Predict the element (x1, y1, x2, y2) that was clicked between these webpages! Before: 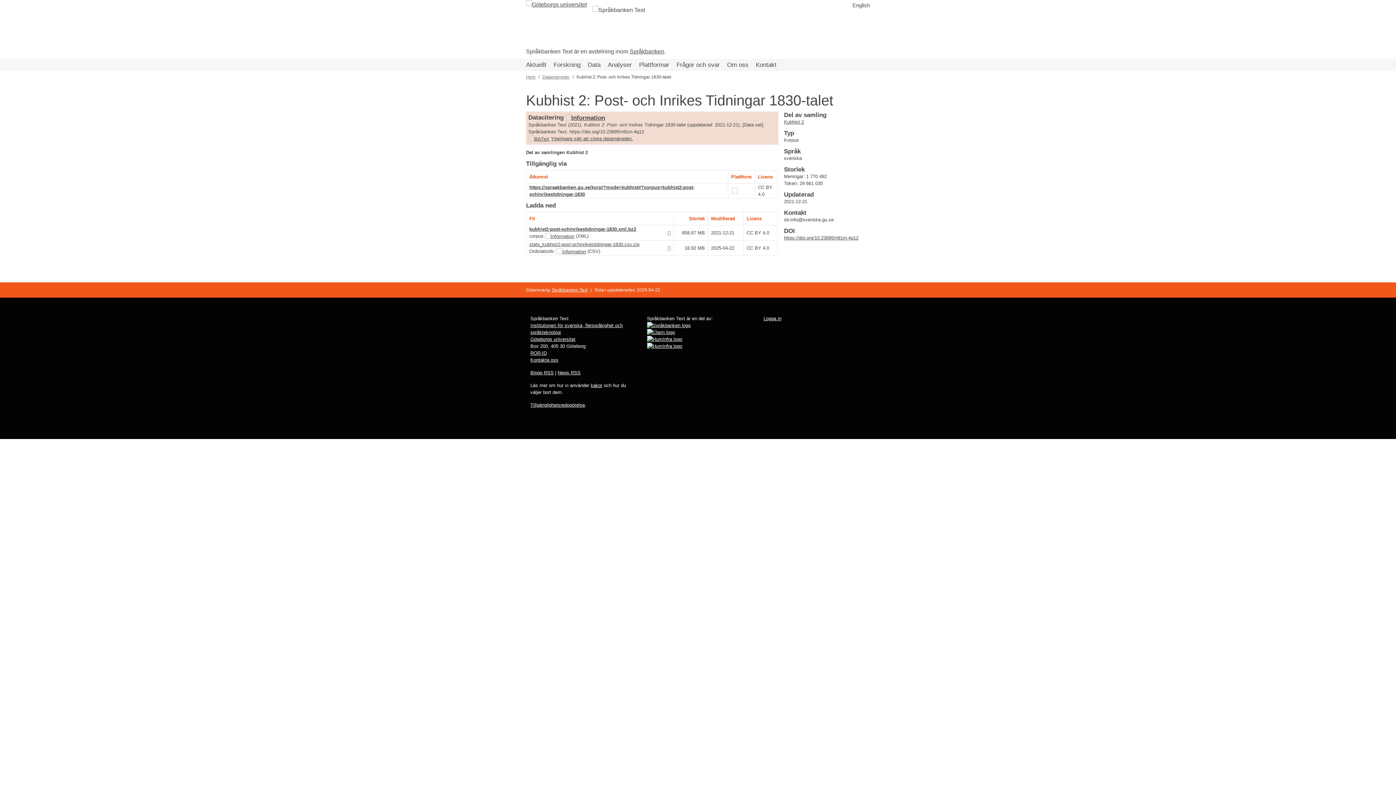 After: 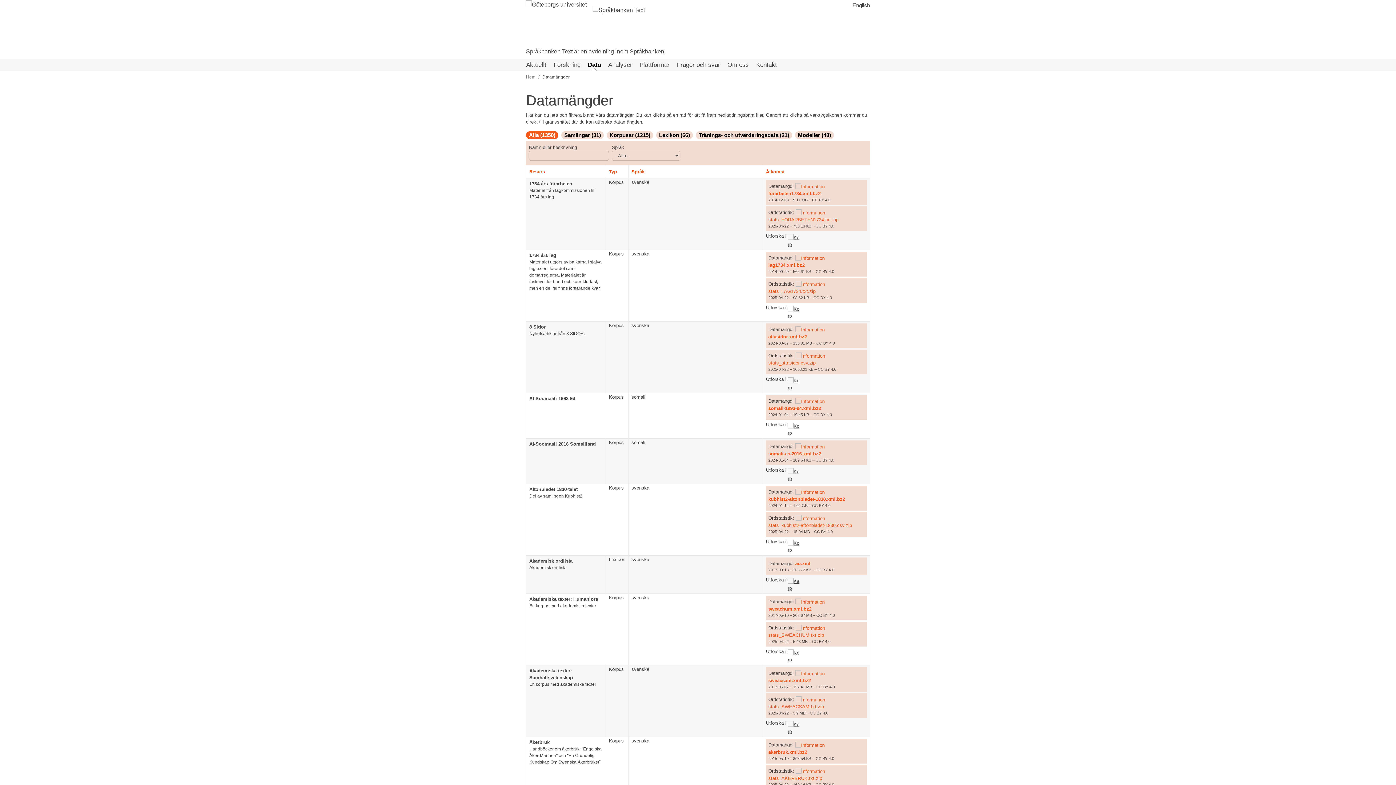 Action: bbox: (588, 60, 600, 69) label: Data